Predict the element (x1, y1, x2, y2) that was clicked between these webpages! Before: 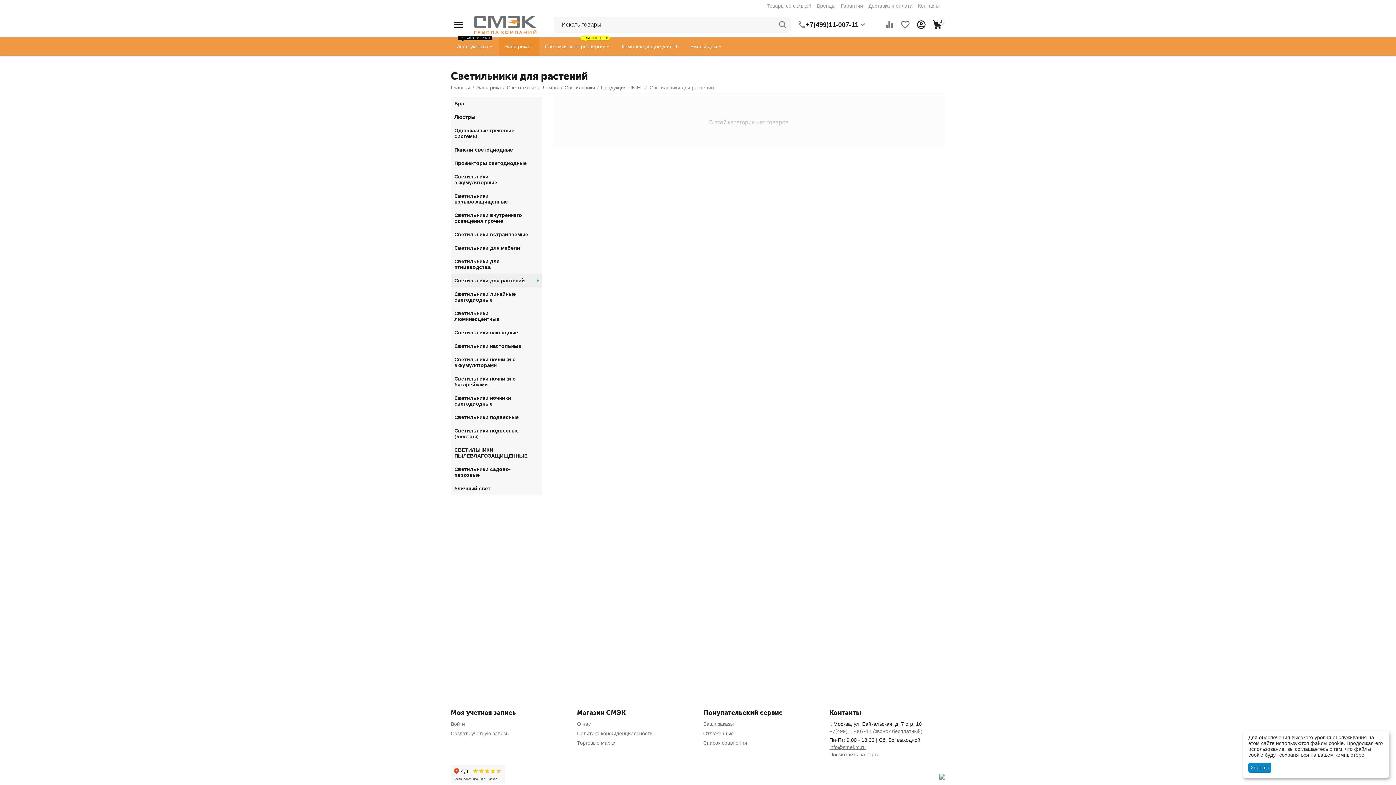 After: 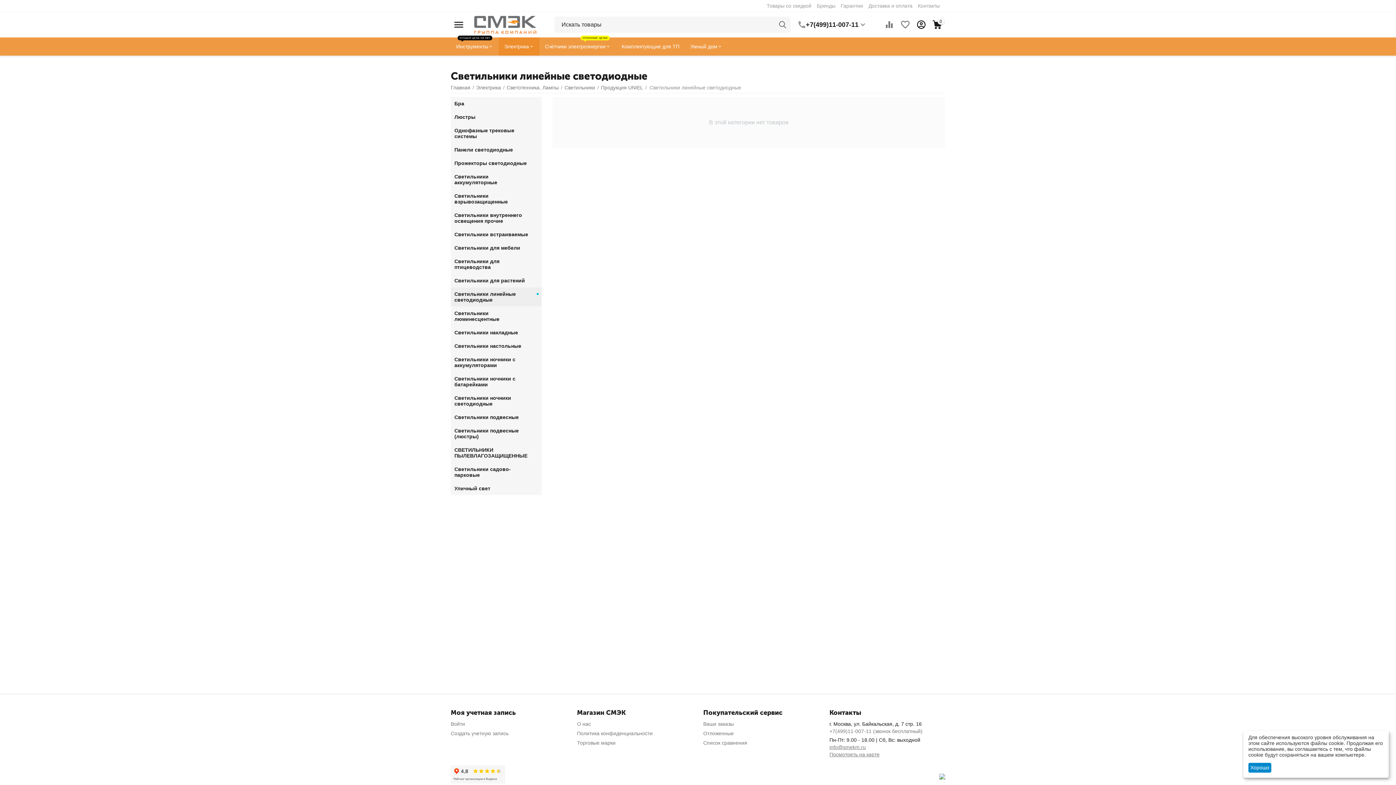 Action: label: Светильники линейные светодиодные bbox: (454, 297, 532, 302)